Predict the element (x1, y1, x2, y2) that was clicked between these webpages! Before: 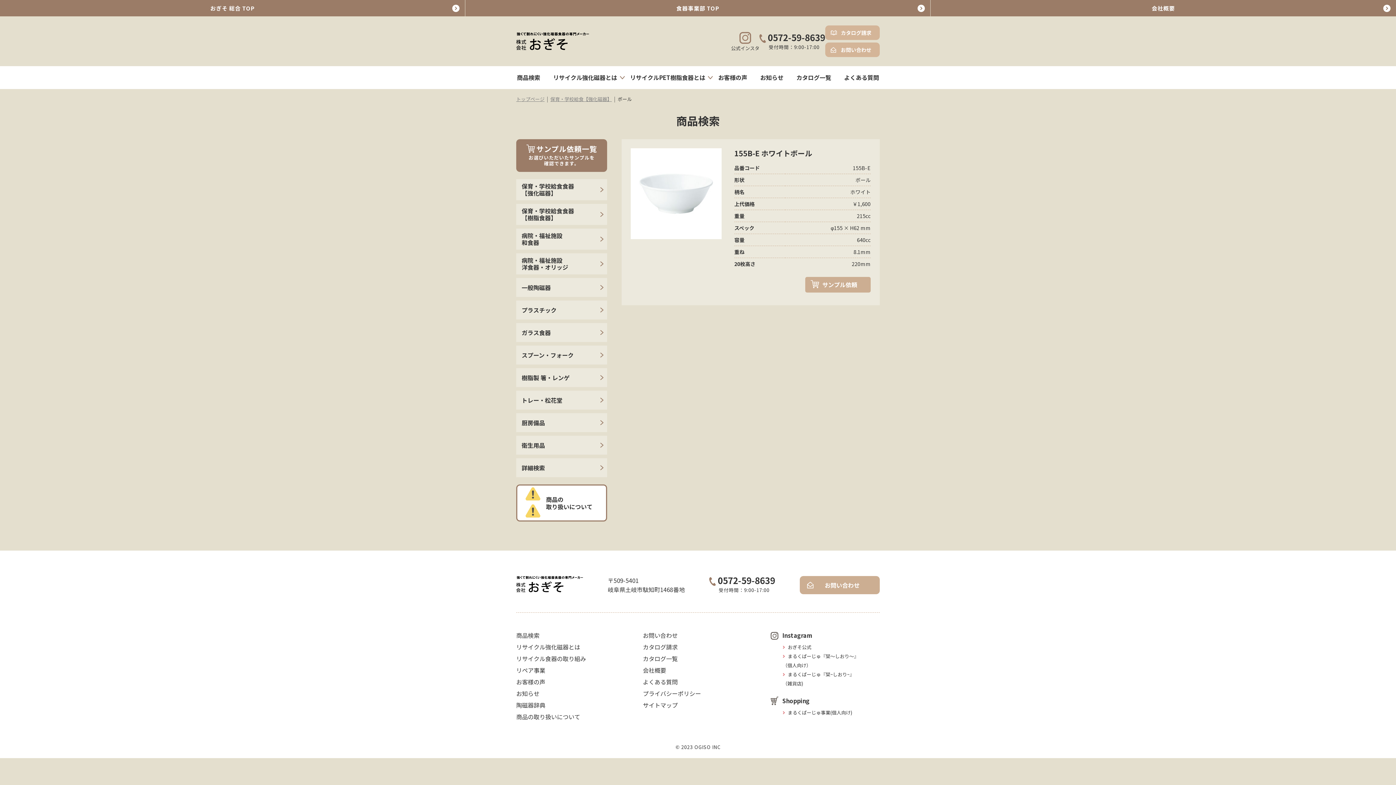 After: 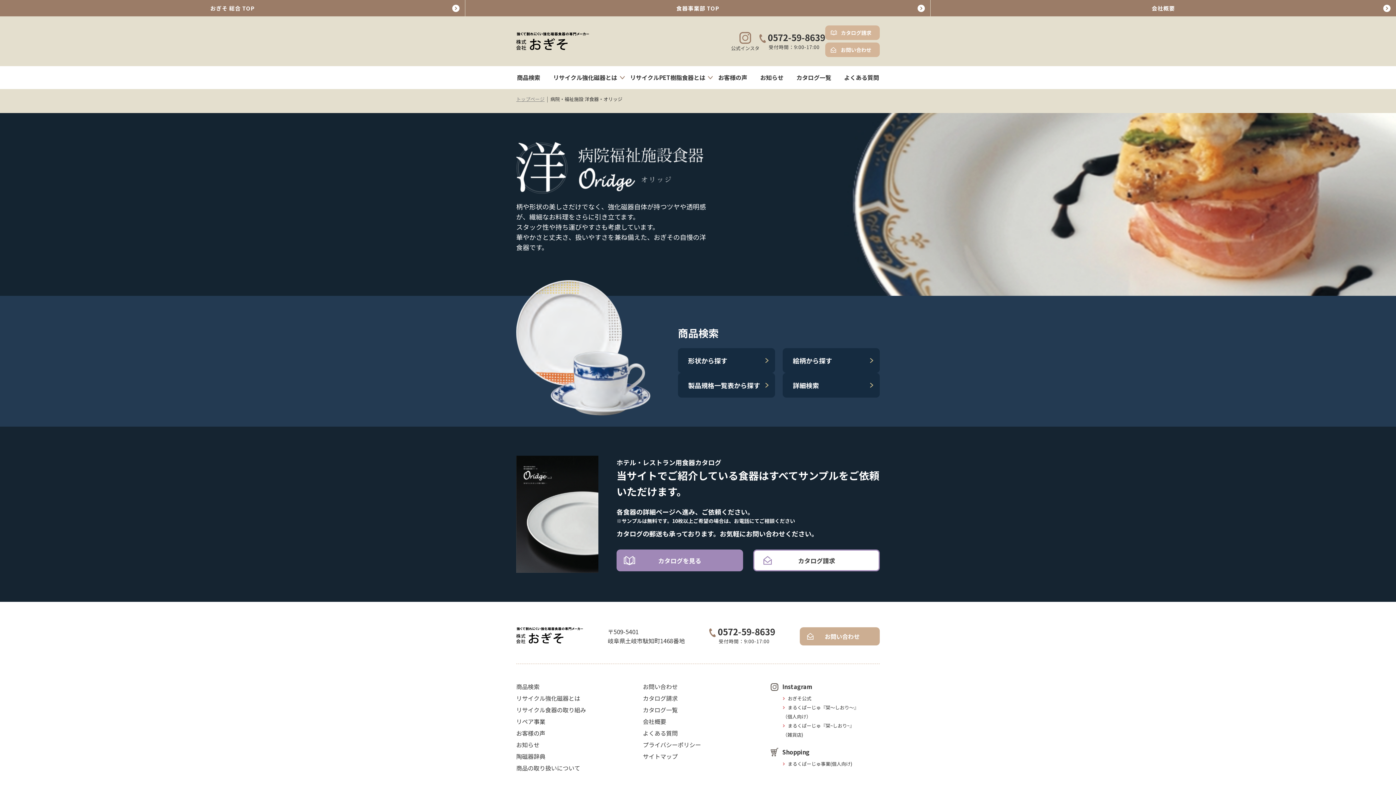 Action: bbox: (516, 253, 607, 274) label: 病院・福祉施設
洋食器・オリッジ